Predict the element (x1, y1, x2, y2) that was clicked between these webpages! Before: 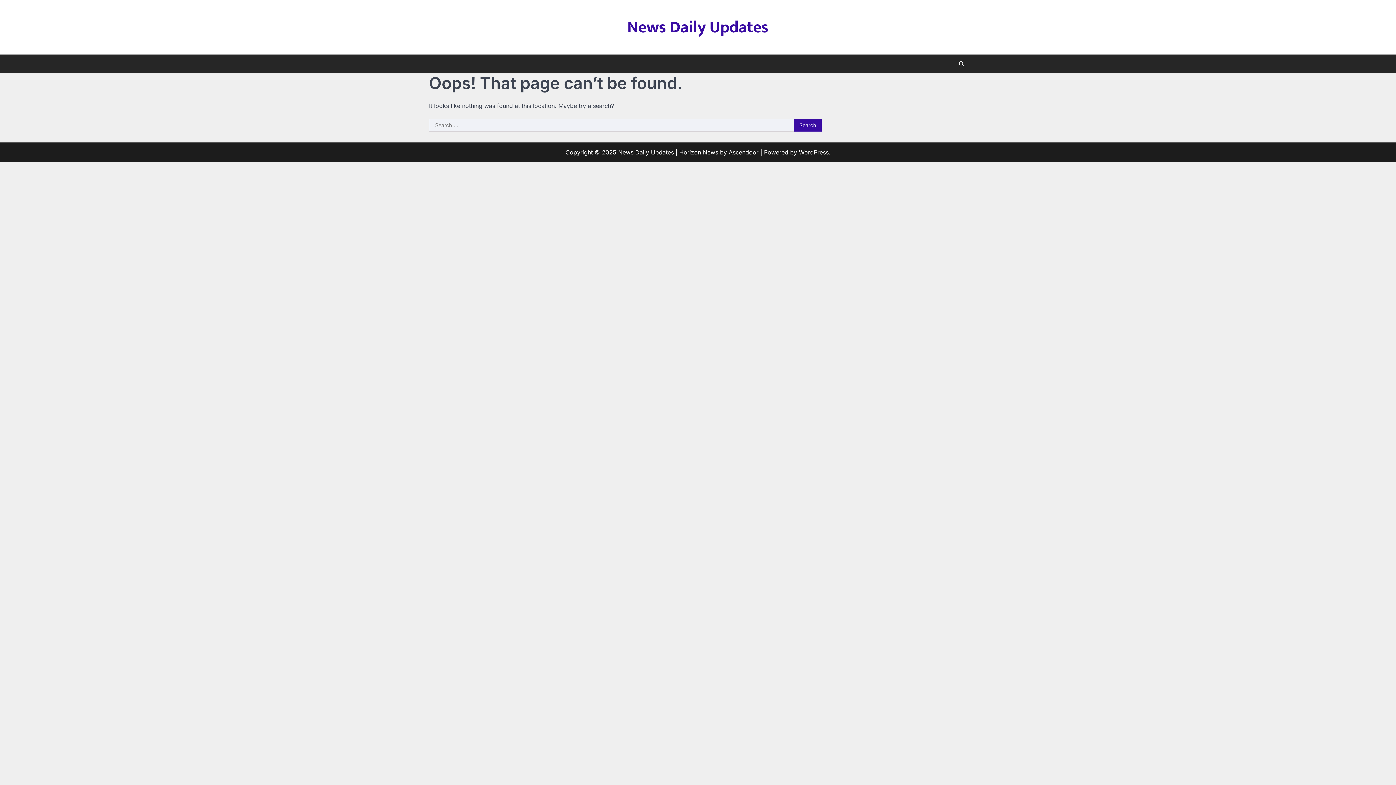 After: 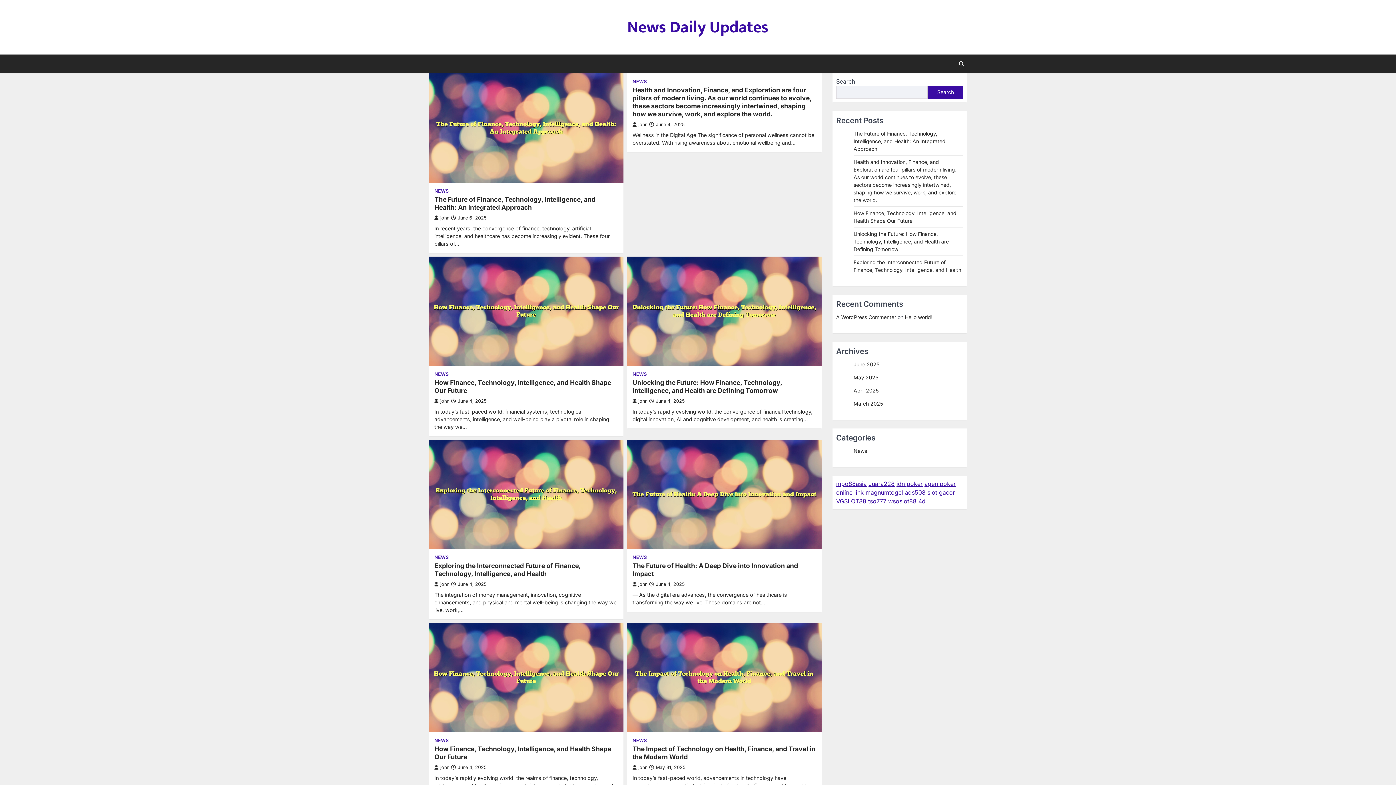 Action: label: News Daily Updates bbox: (618, 148, 674, 156)